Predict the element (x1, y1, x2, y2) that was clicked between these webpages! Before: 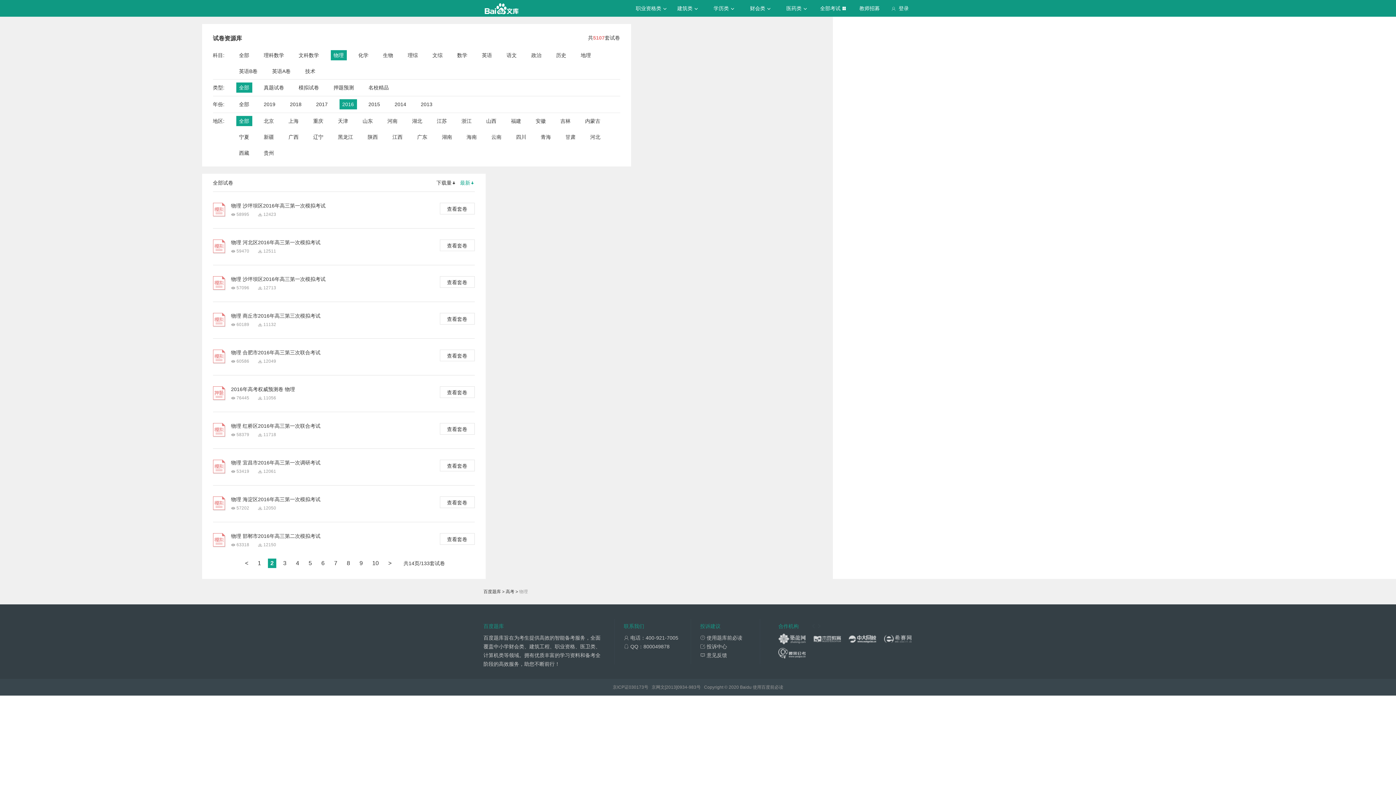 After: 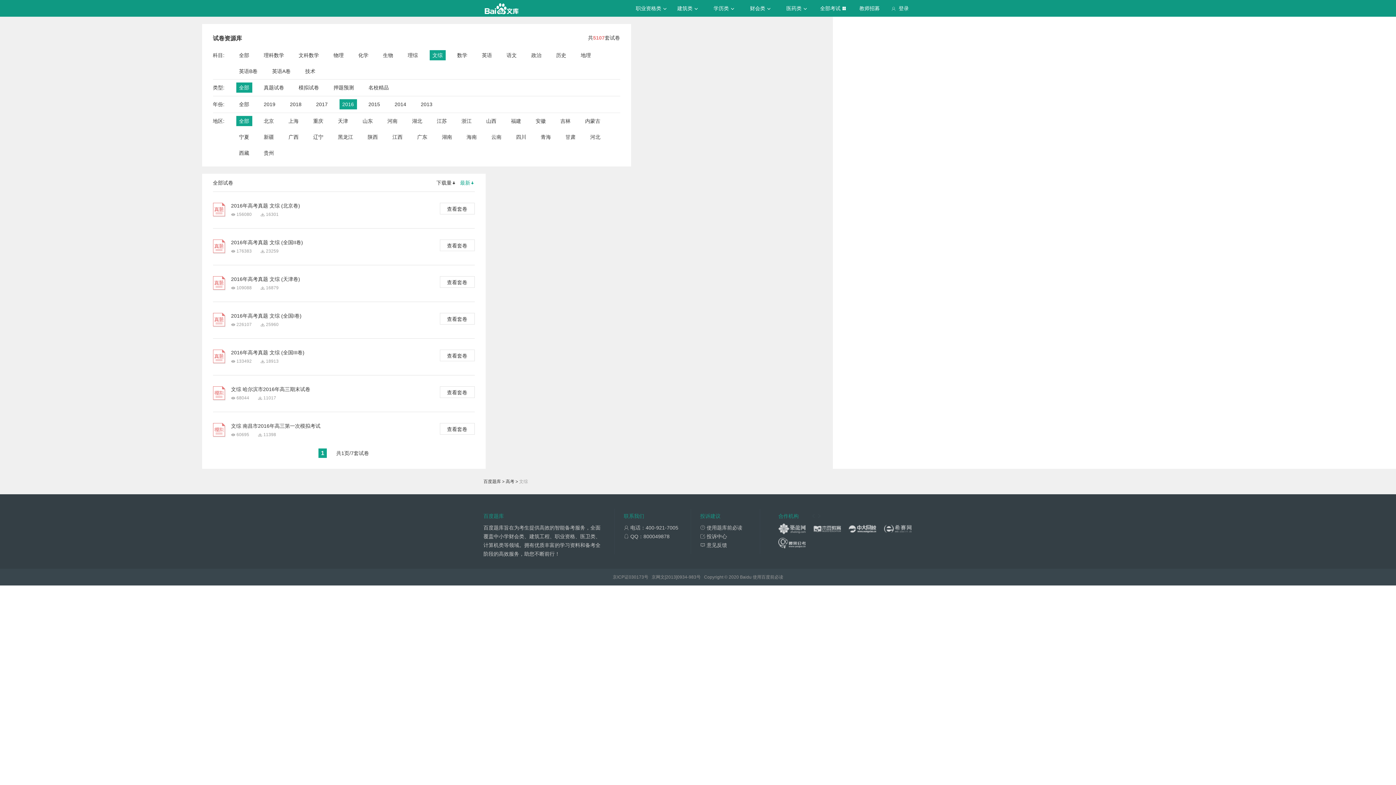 Action: bbox: (432, 50, 442, 60) label: 文综